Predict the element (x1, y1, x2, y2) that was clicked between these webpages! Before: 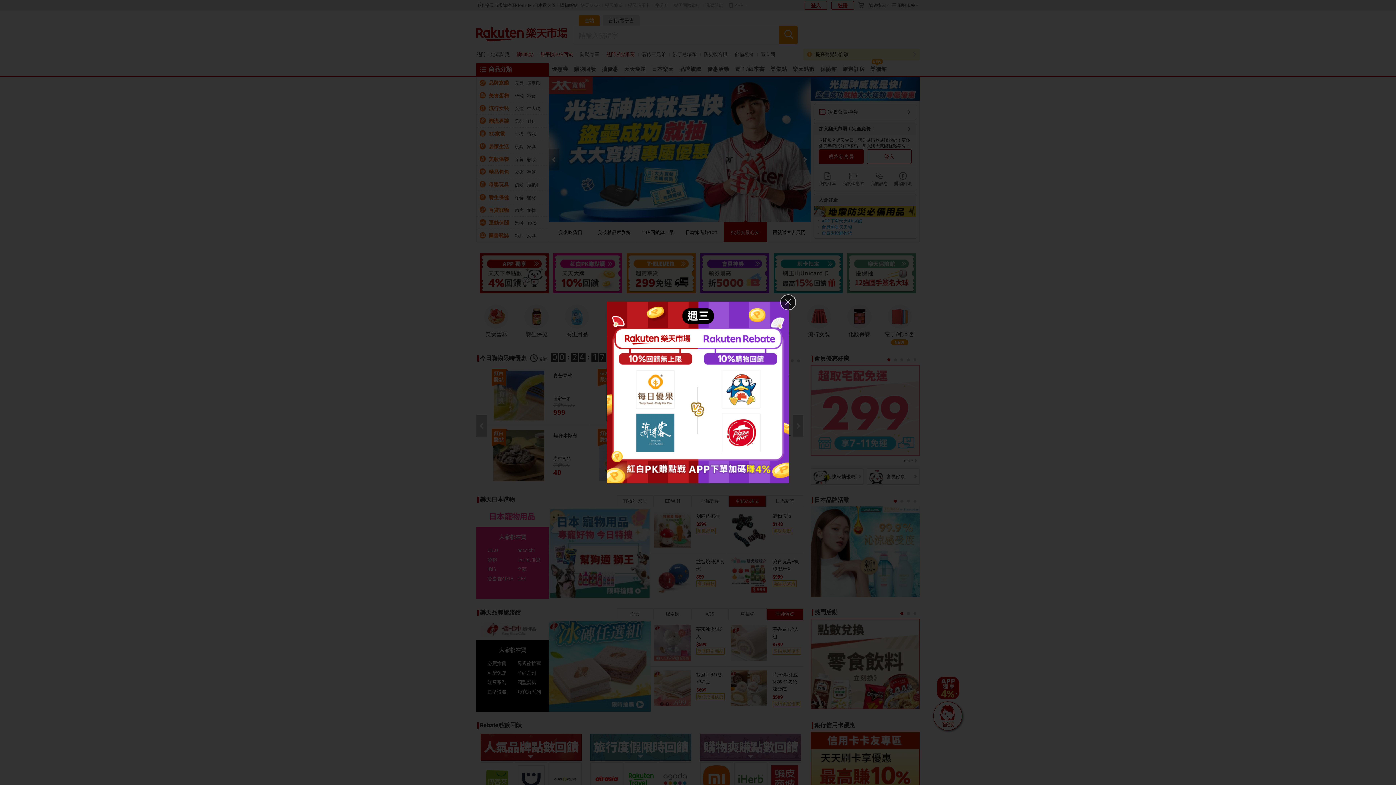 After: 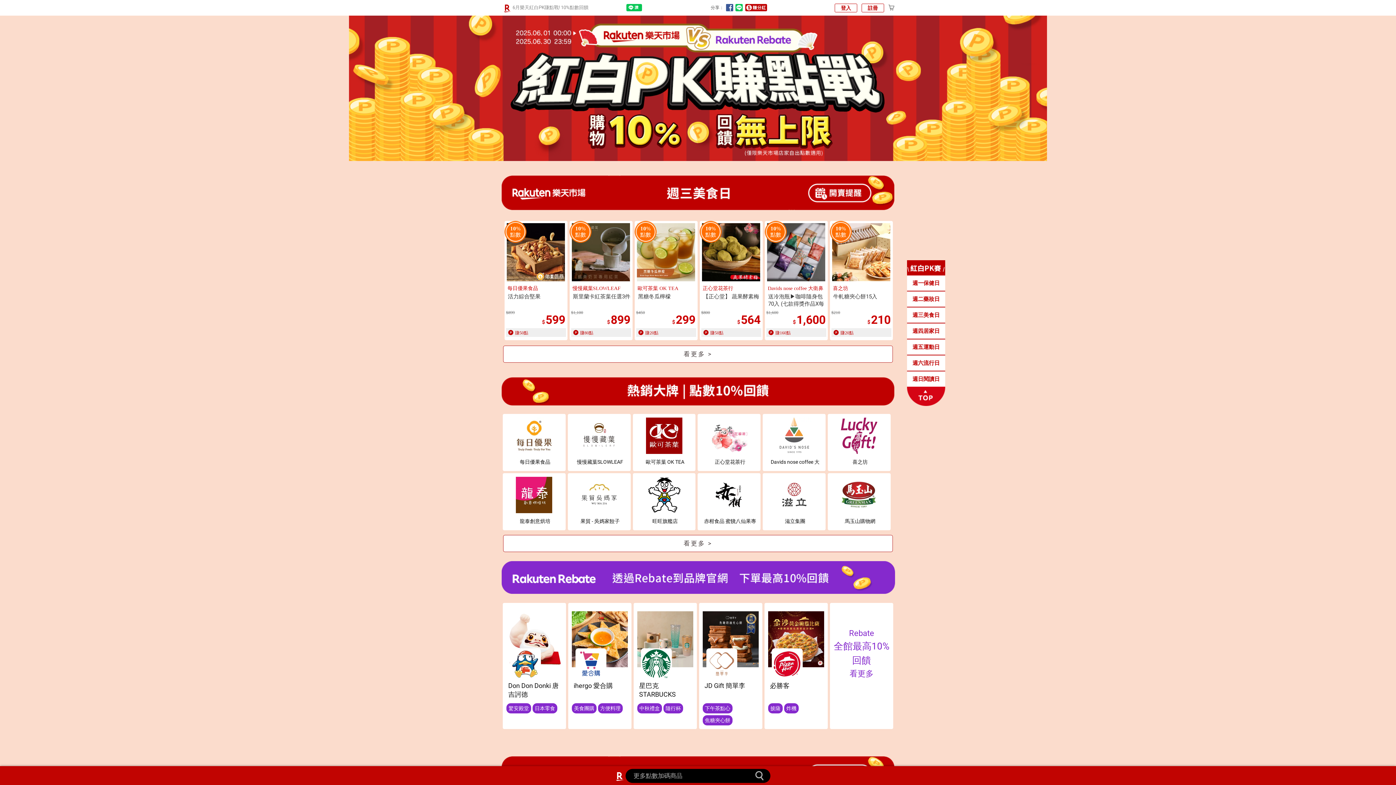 Action: bbox: (607, 301, 789, 483)